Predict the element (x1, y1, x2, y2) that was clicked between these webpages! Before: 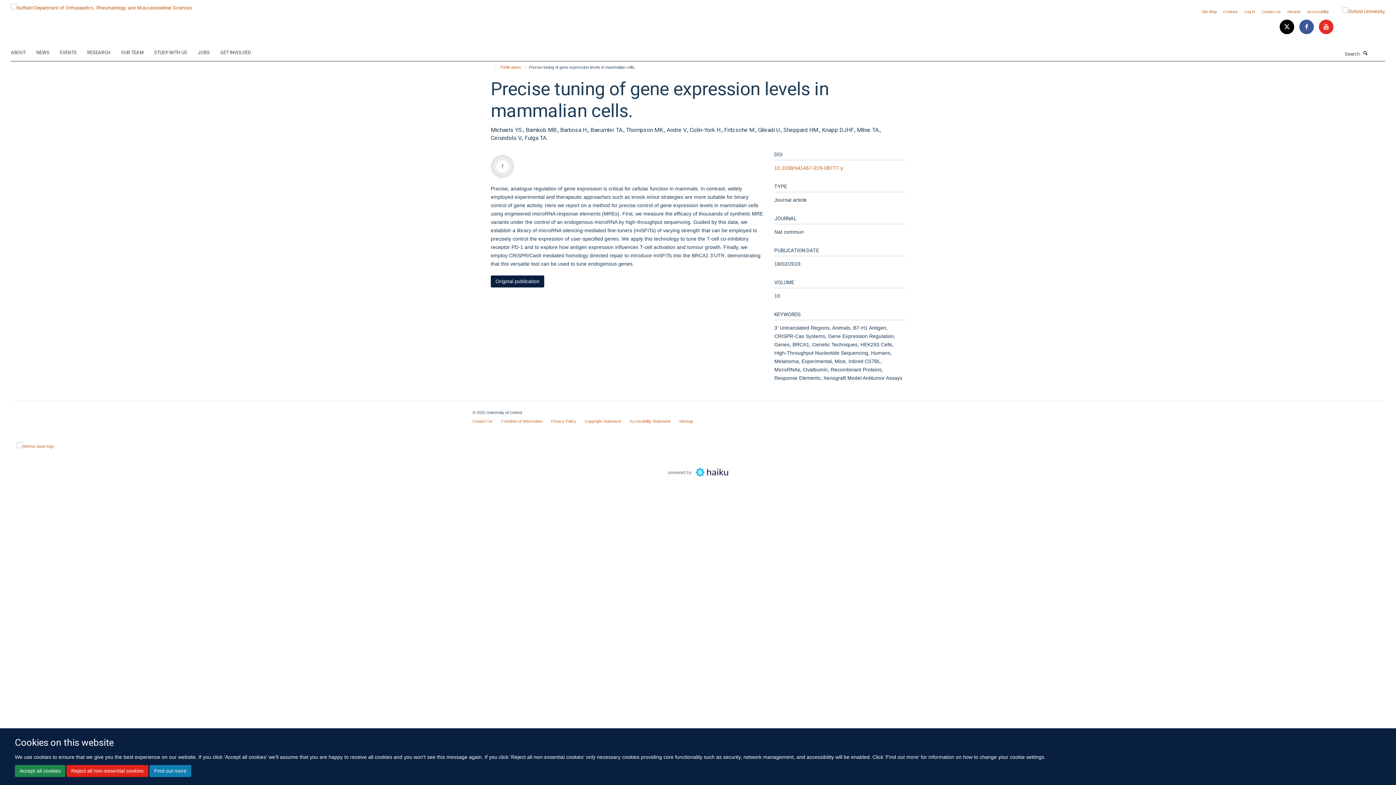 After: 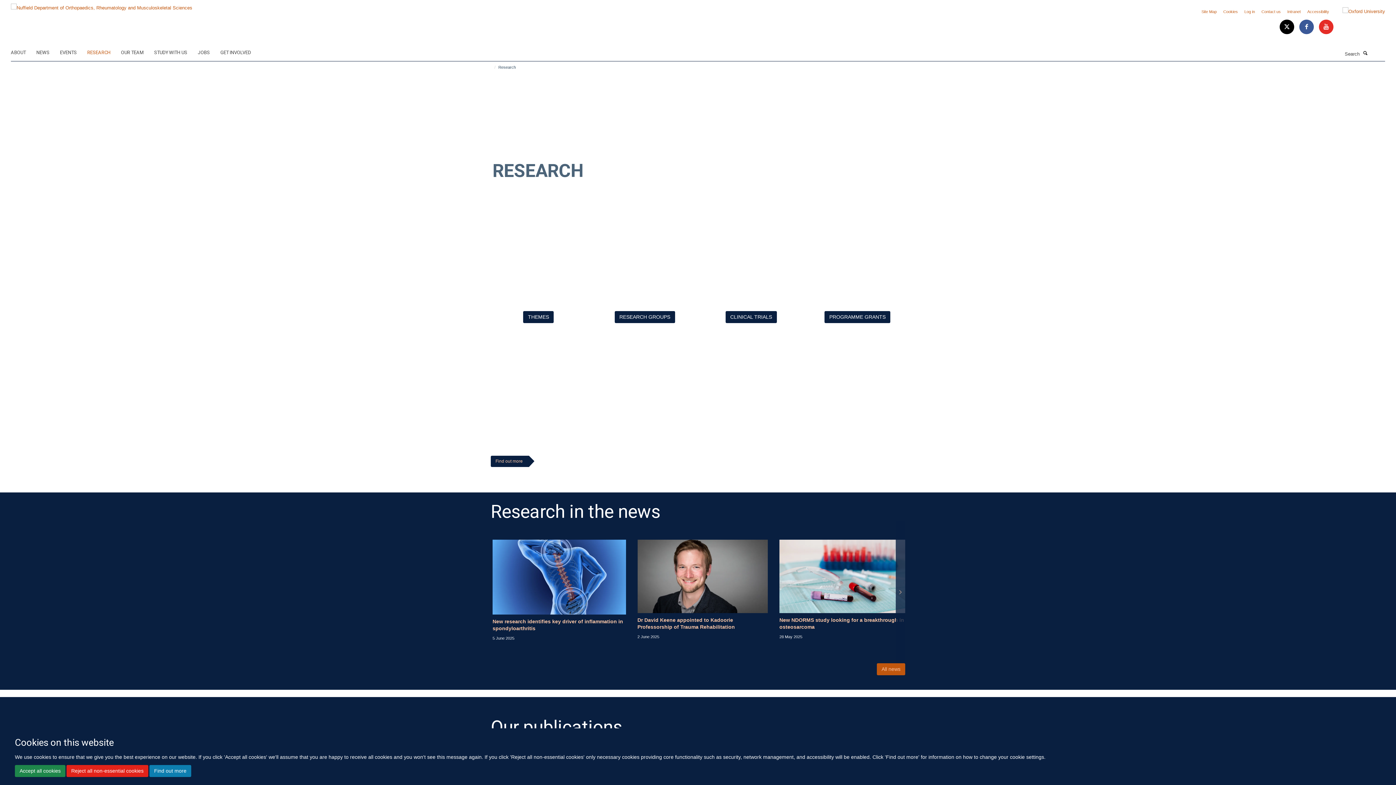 Action: bbox: (87, 47, 119, 58) label: RESEARCH